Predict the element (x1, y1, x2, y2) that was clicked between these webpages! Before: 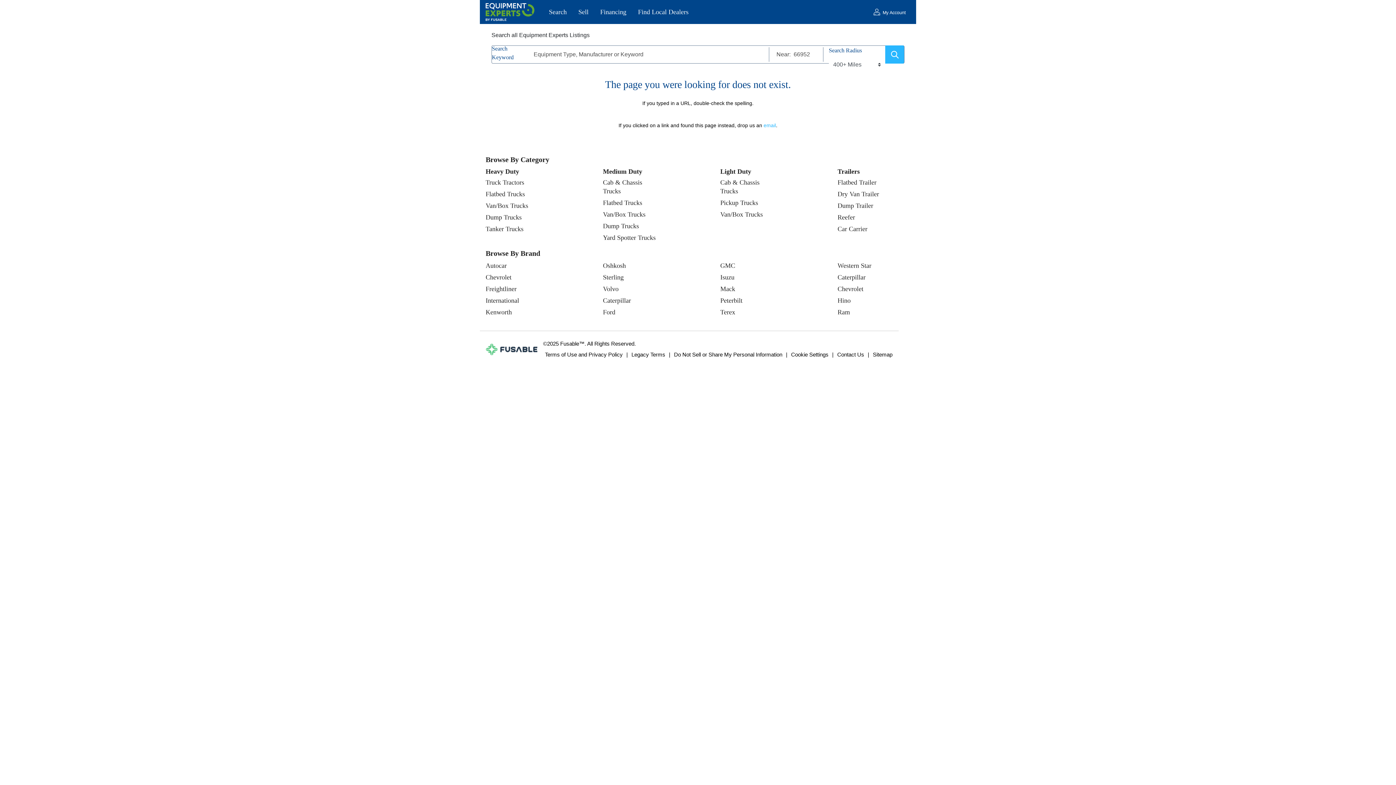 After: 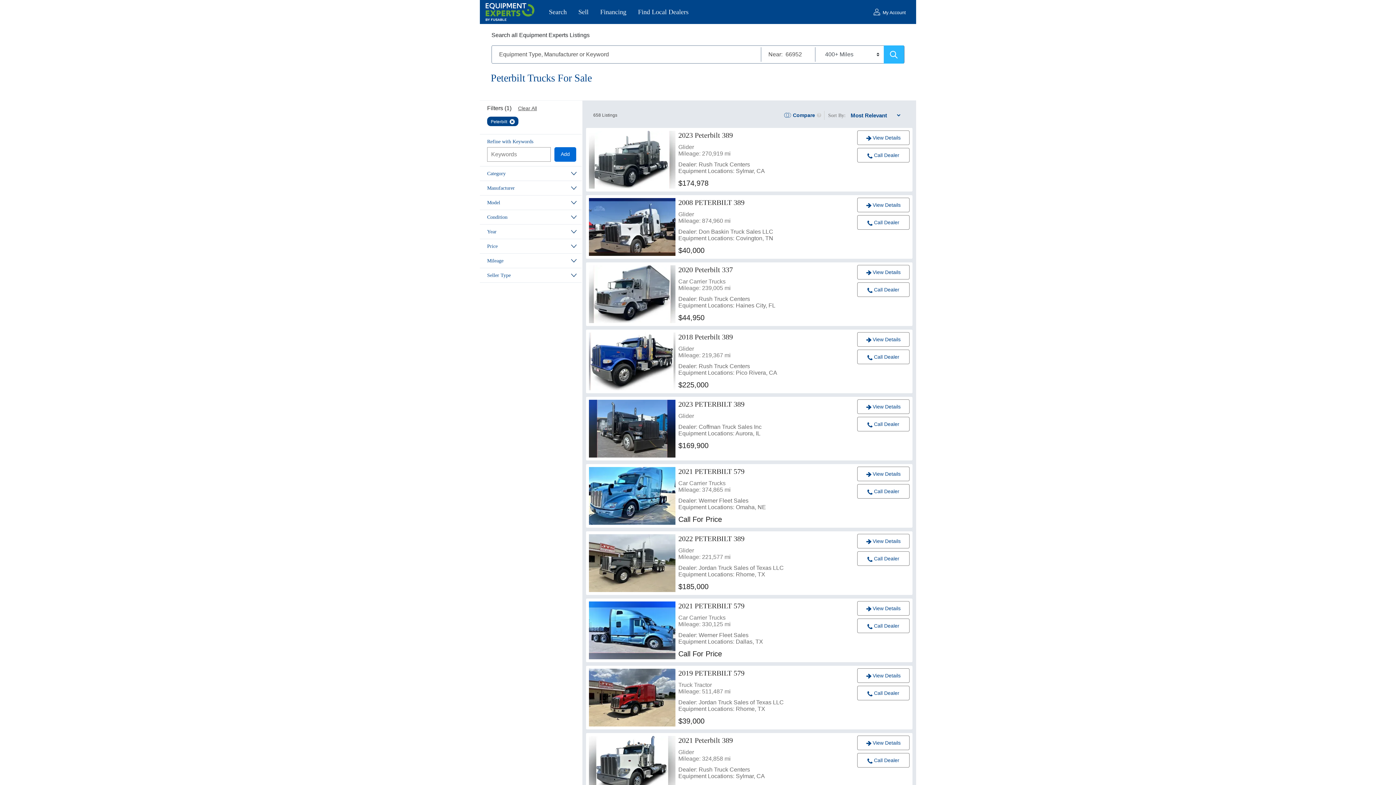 Action: label: Peterbilt bbox: (720, 297, 742, 304)